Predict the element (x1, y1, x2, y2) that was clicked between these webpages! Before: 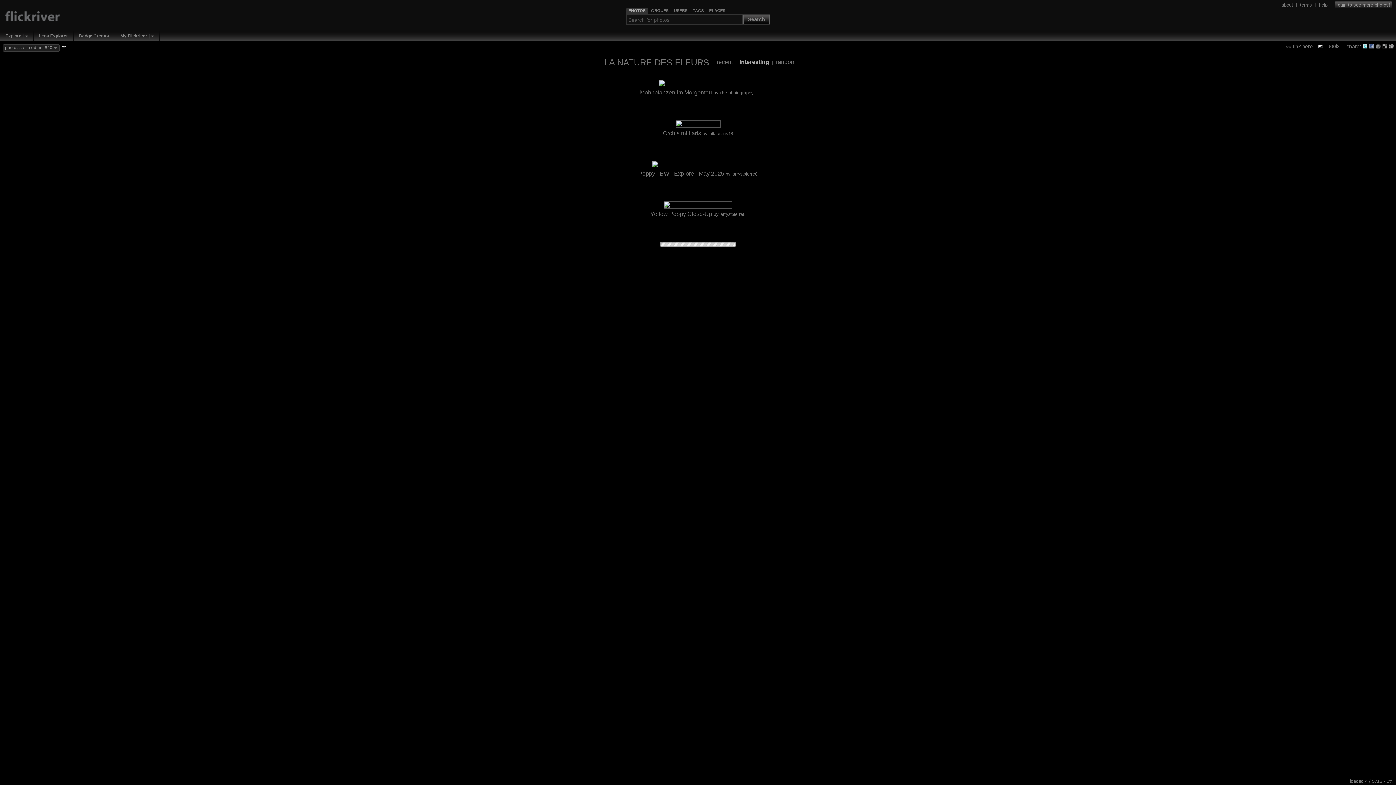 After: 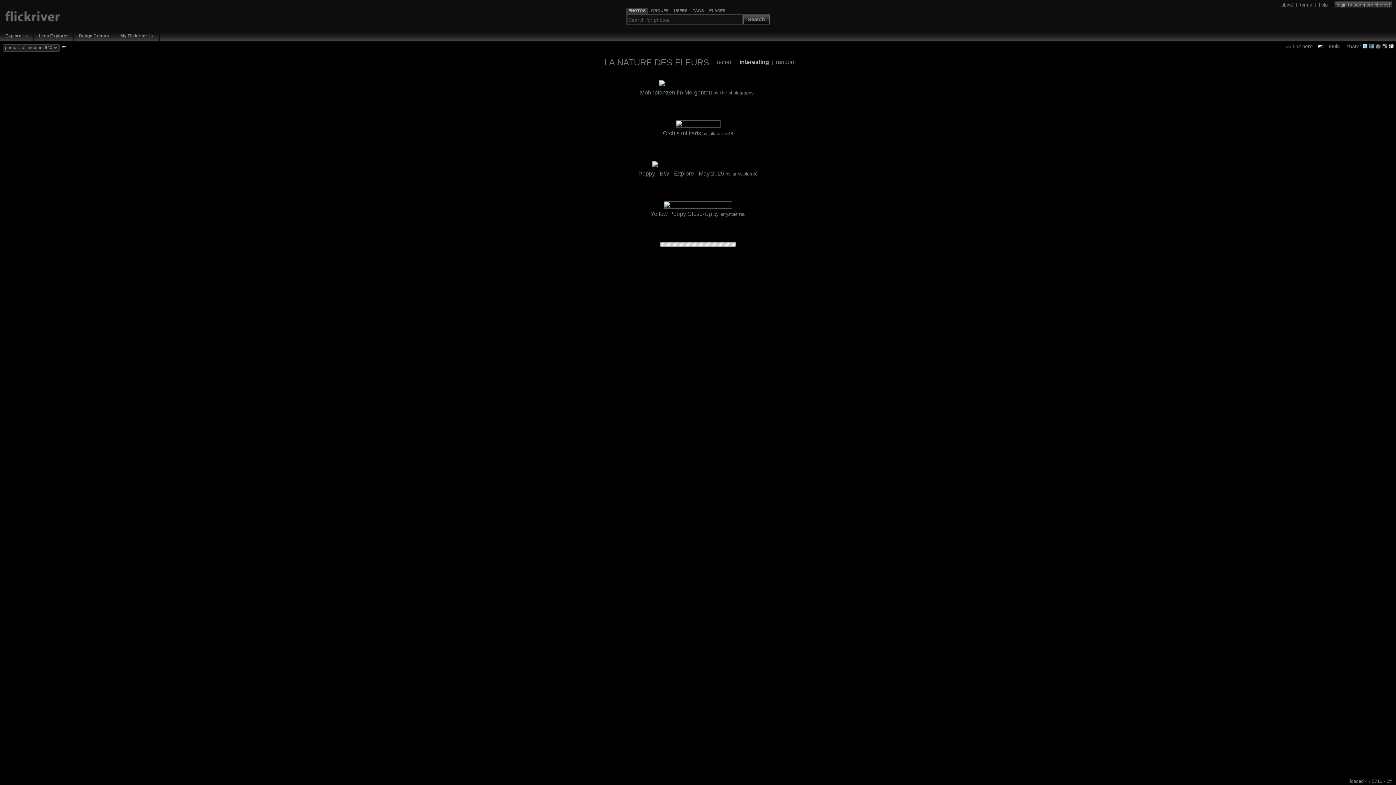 Action: bbox: (1389, 43, 1394, 48)